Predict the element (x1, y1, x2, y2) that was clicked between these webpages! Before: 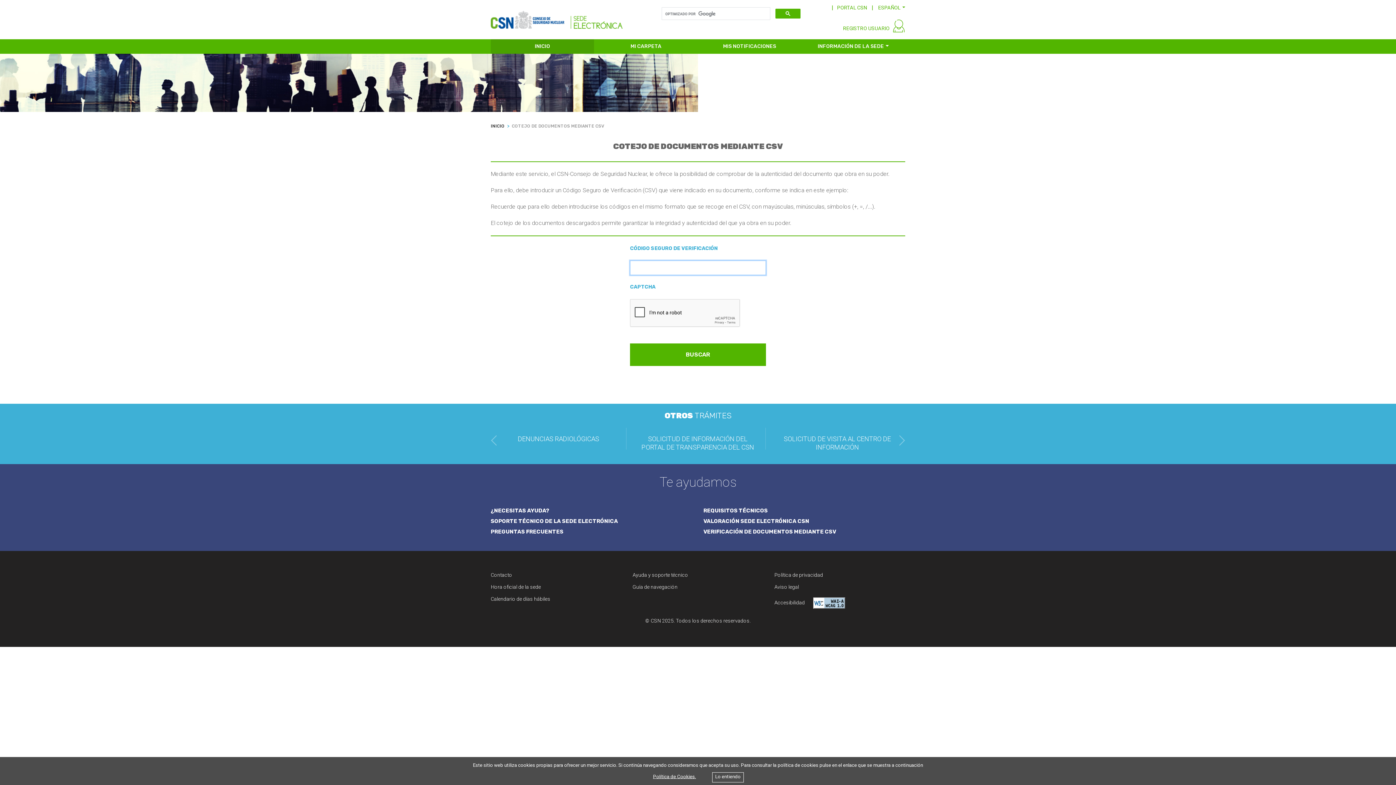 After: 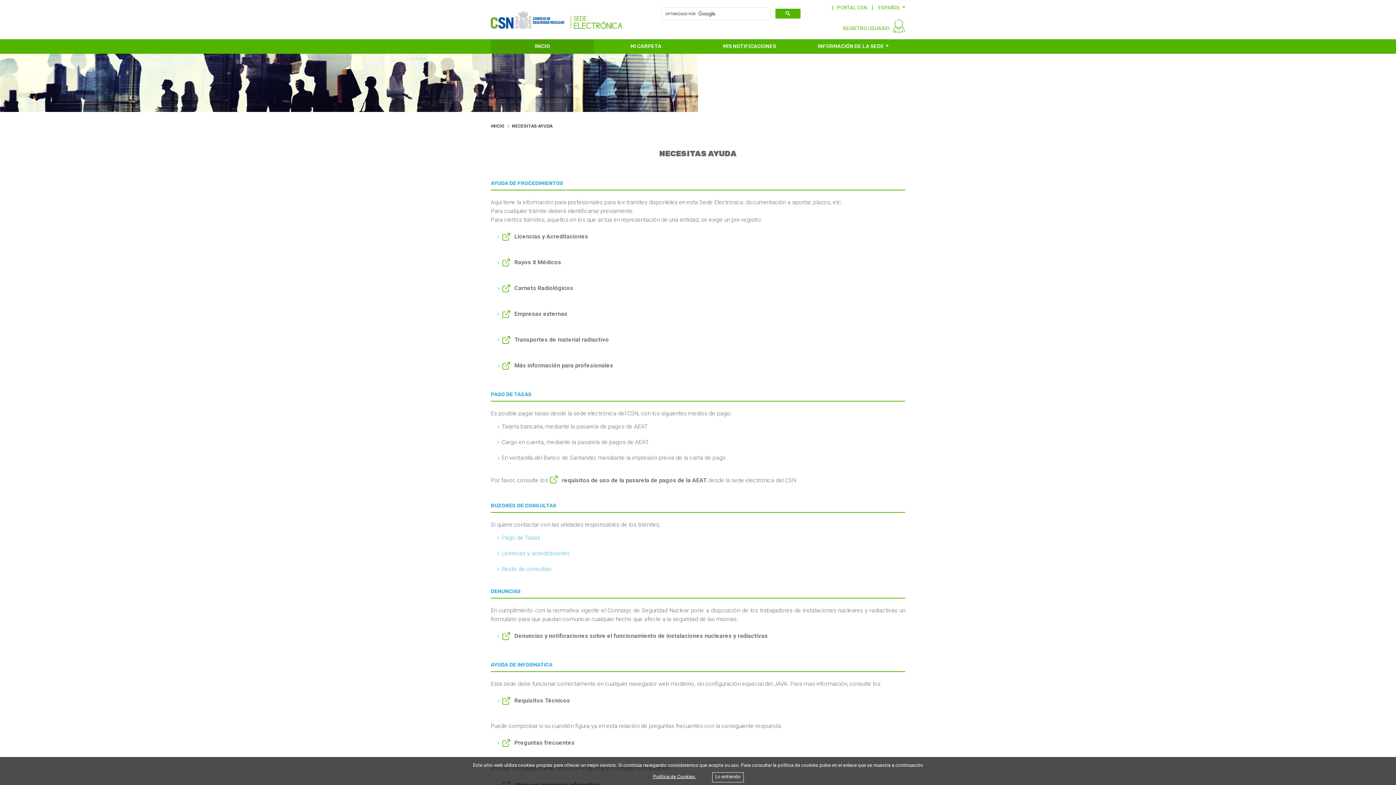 Action: label: ¿NECESITAS AYUDA? bbox: (490, 506, 692, 514)